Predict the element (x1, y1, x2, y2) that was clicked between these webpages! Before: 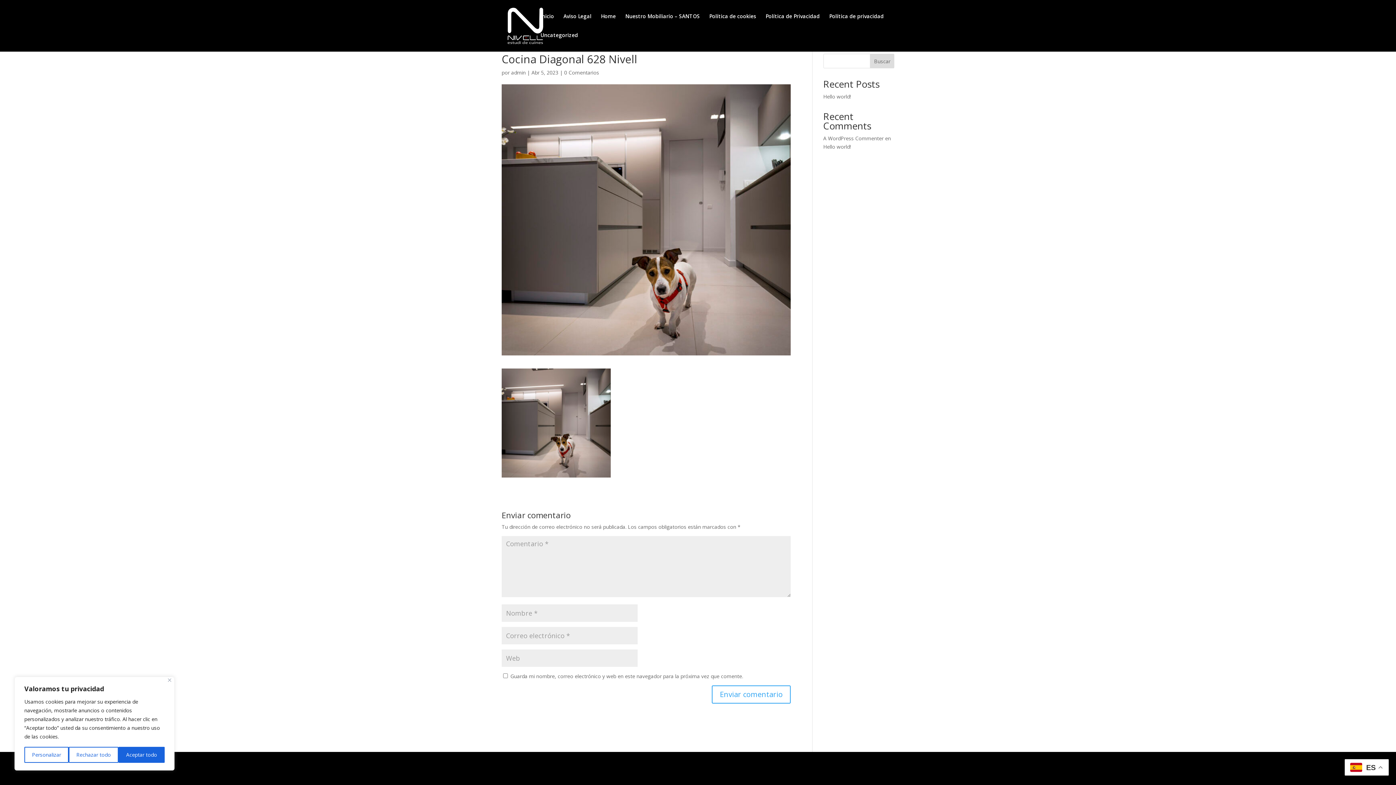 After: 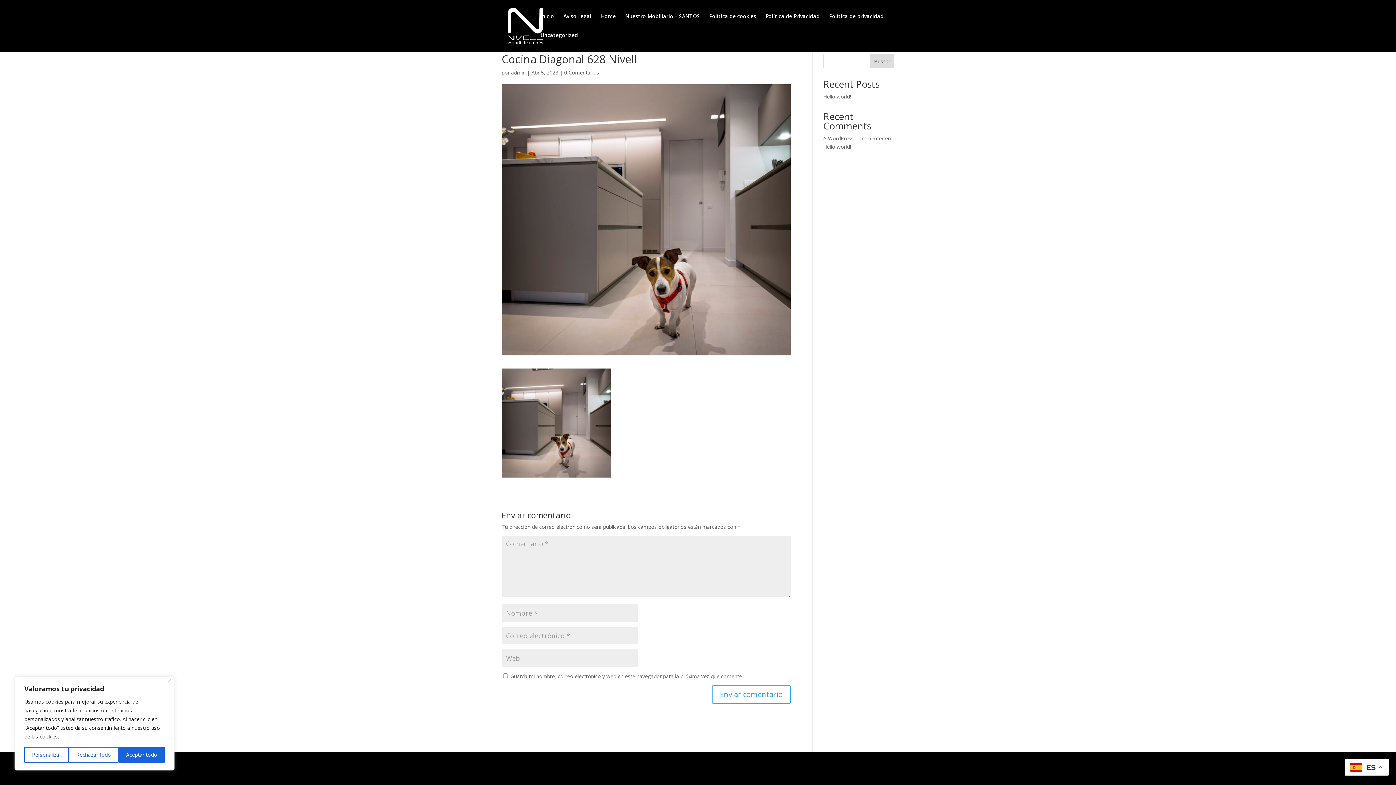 Action: label: Buscar bbox: (870, 53, 894, 68)